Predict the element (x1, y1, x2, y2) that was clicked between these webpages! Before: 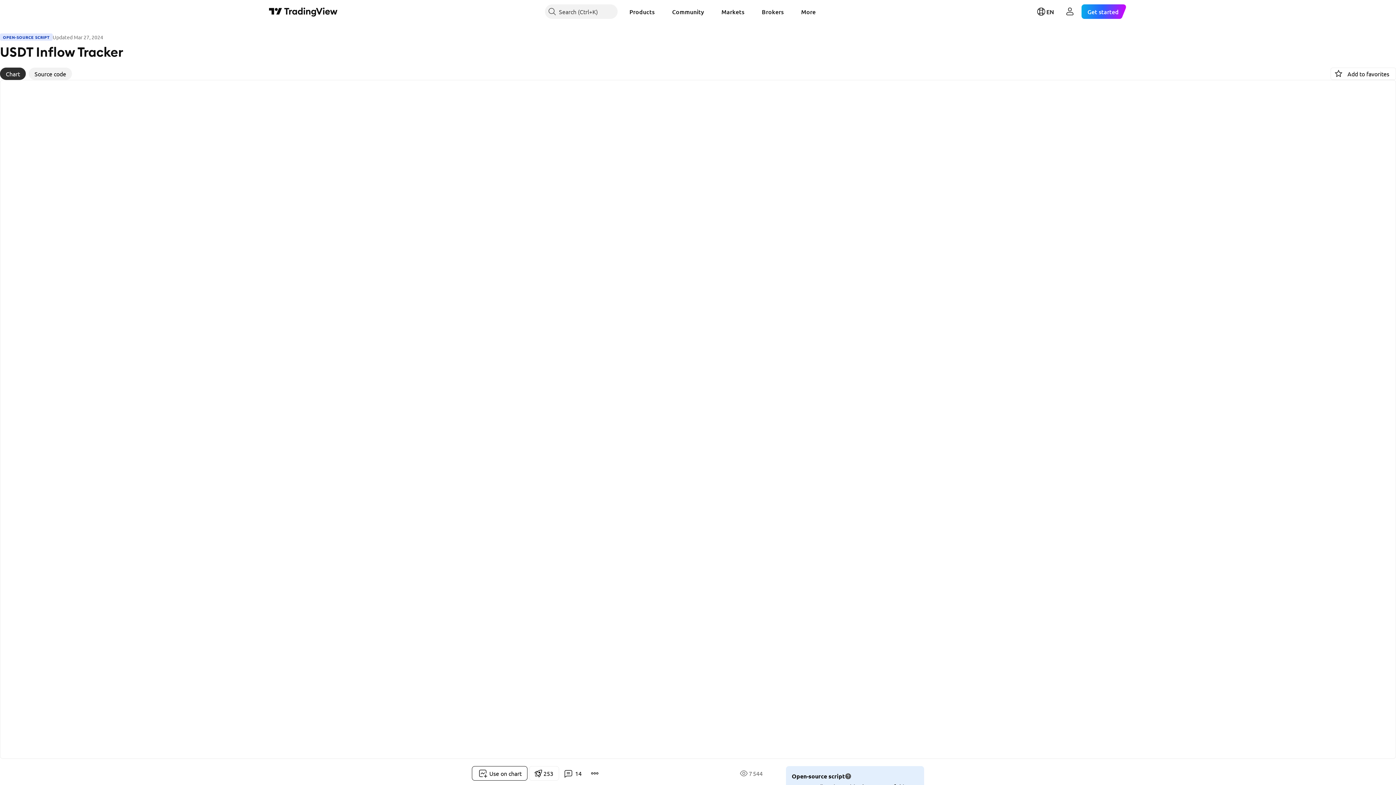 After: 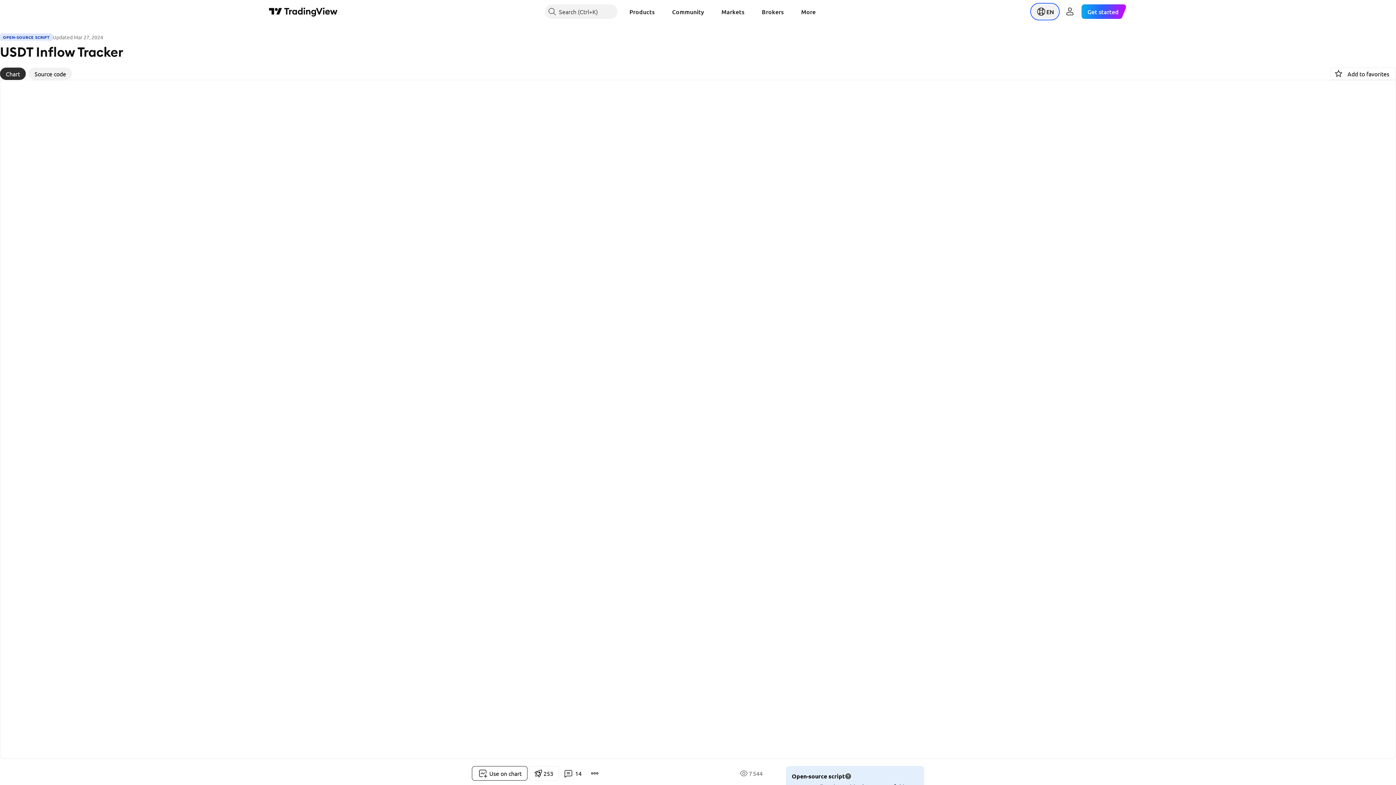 Action: label: Open language menu bbox: (1032, 4, 1058, 18)